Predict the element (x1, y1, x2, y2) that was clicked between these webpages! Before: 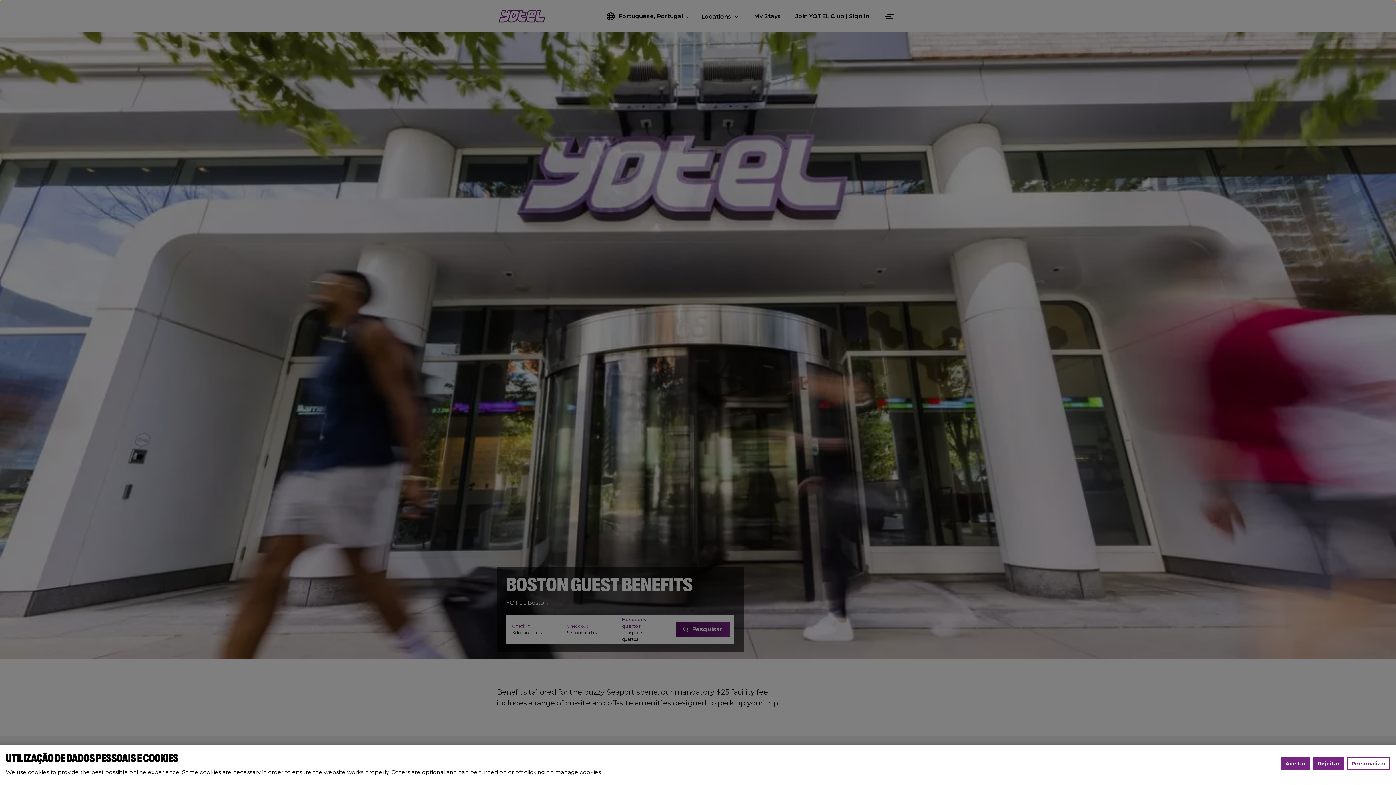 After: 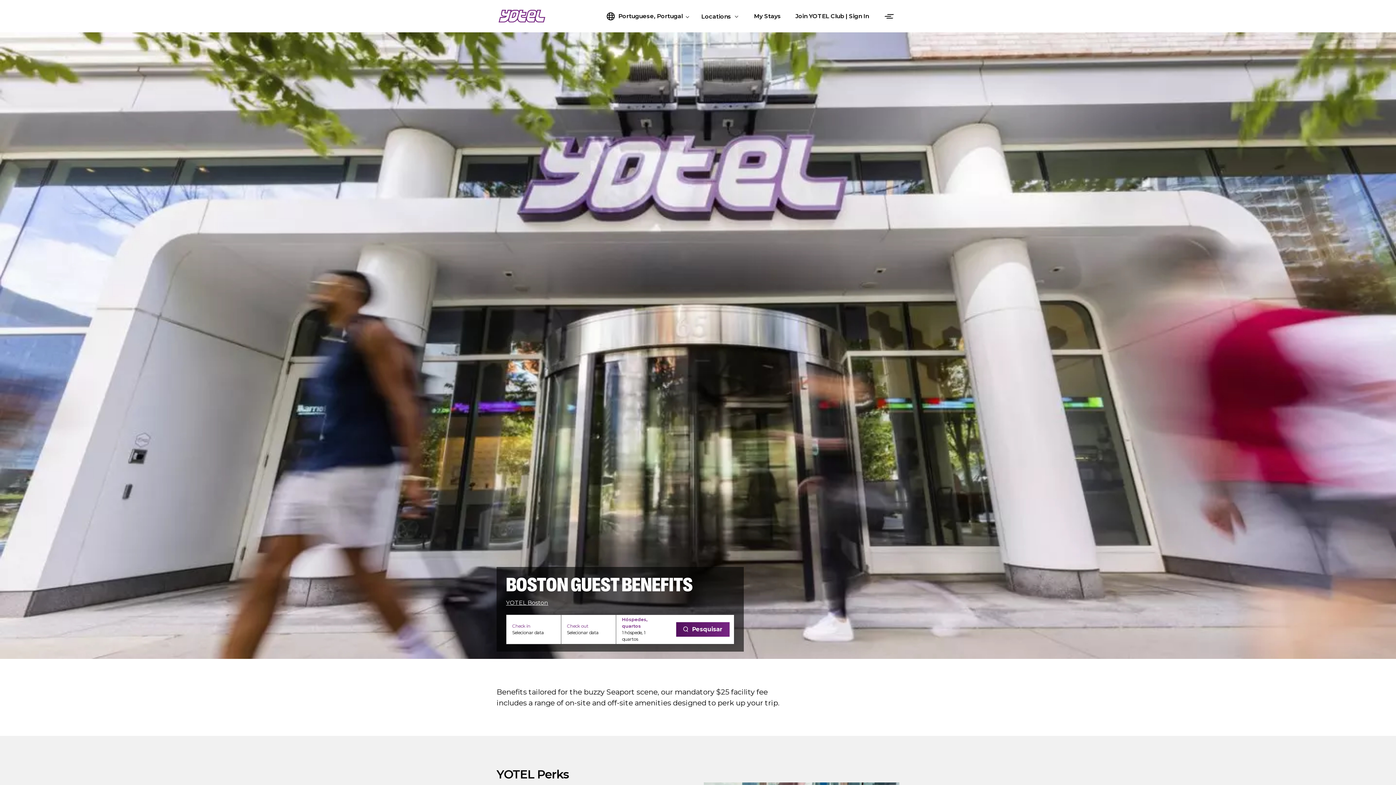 Action: bbox: (1313, 757, 1344, 770) label: Rejeitar